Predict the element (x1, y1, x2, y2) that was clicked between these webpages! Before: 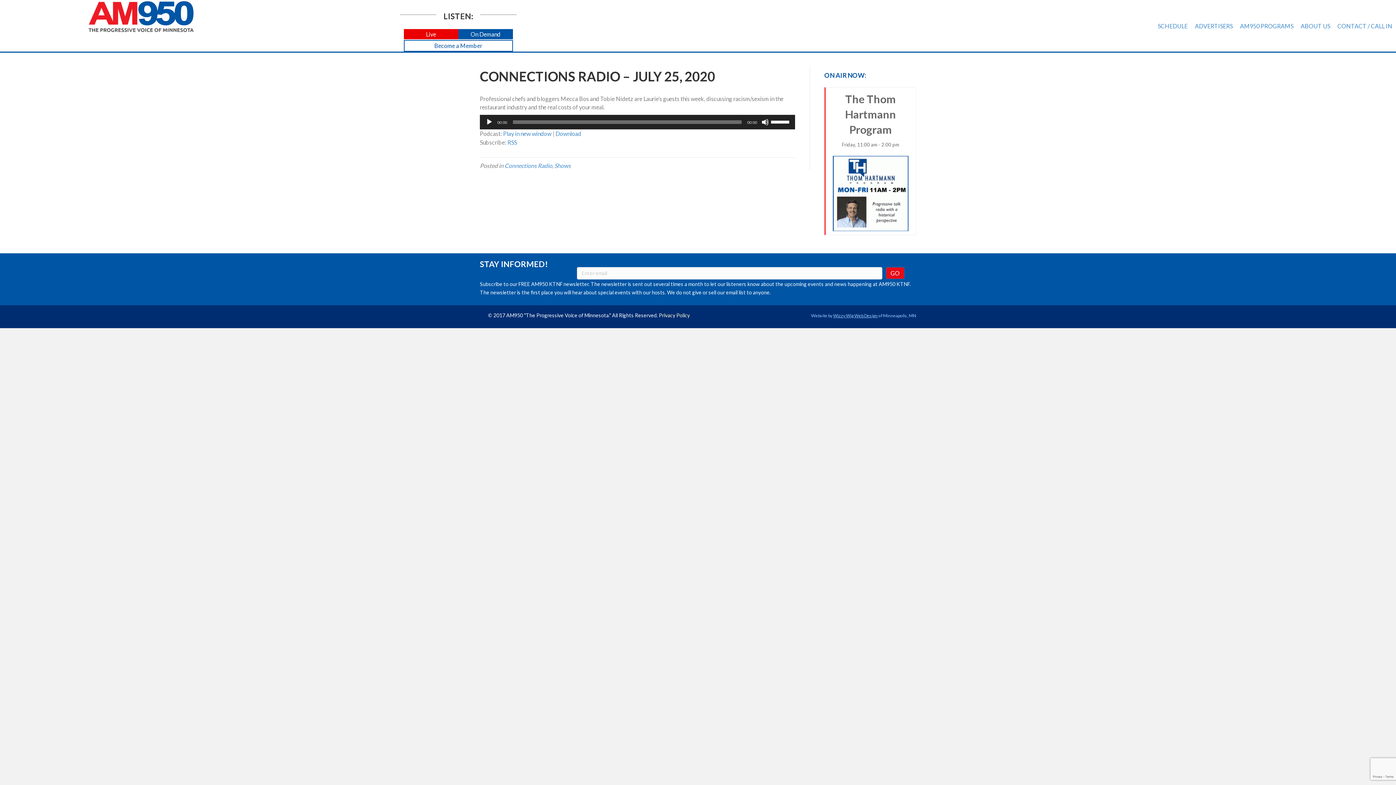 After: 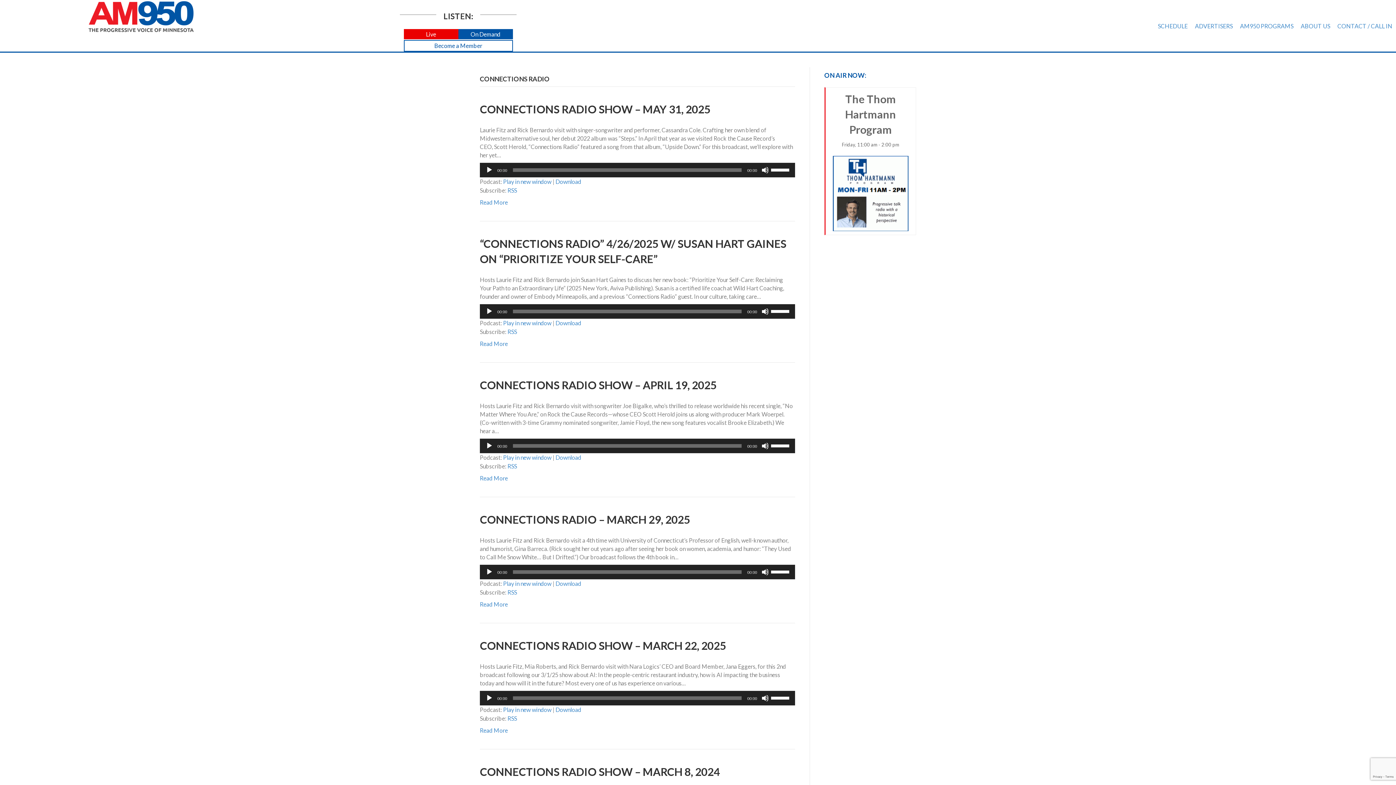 Action: label: Connections Radio bbox: (504, 162, 552, 169)